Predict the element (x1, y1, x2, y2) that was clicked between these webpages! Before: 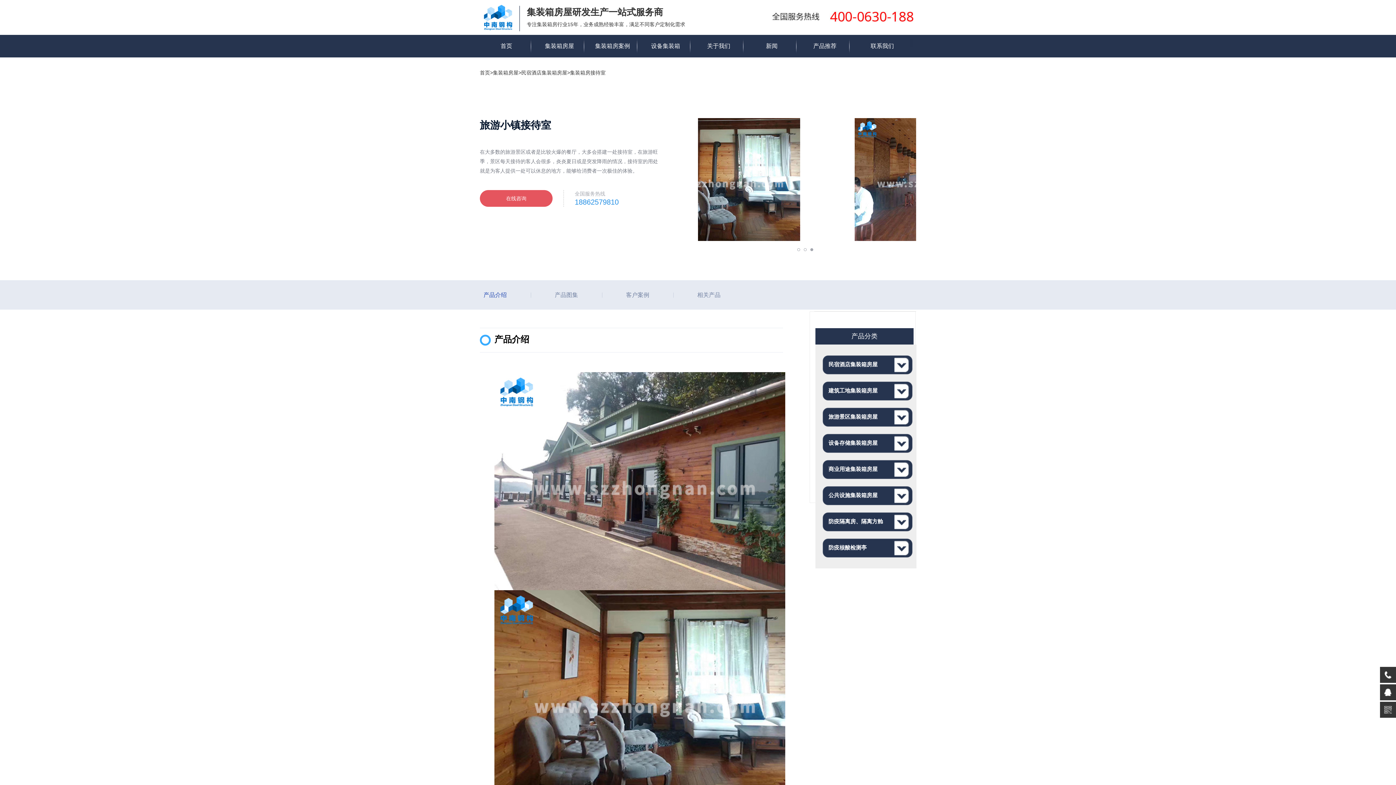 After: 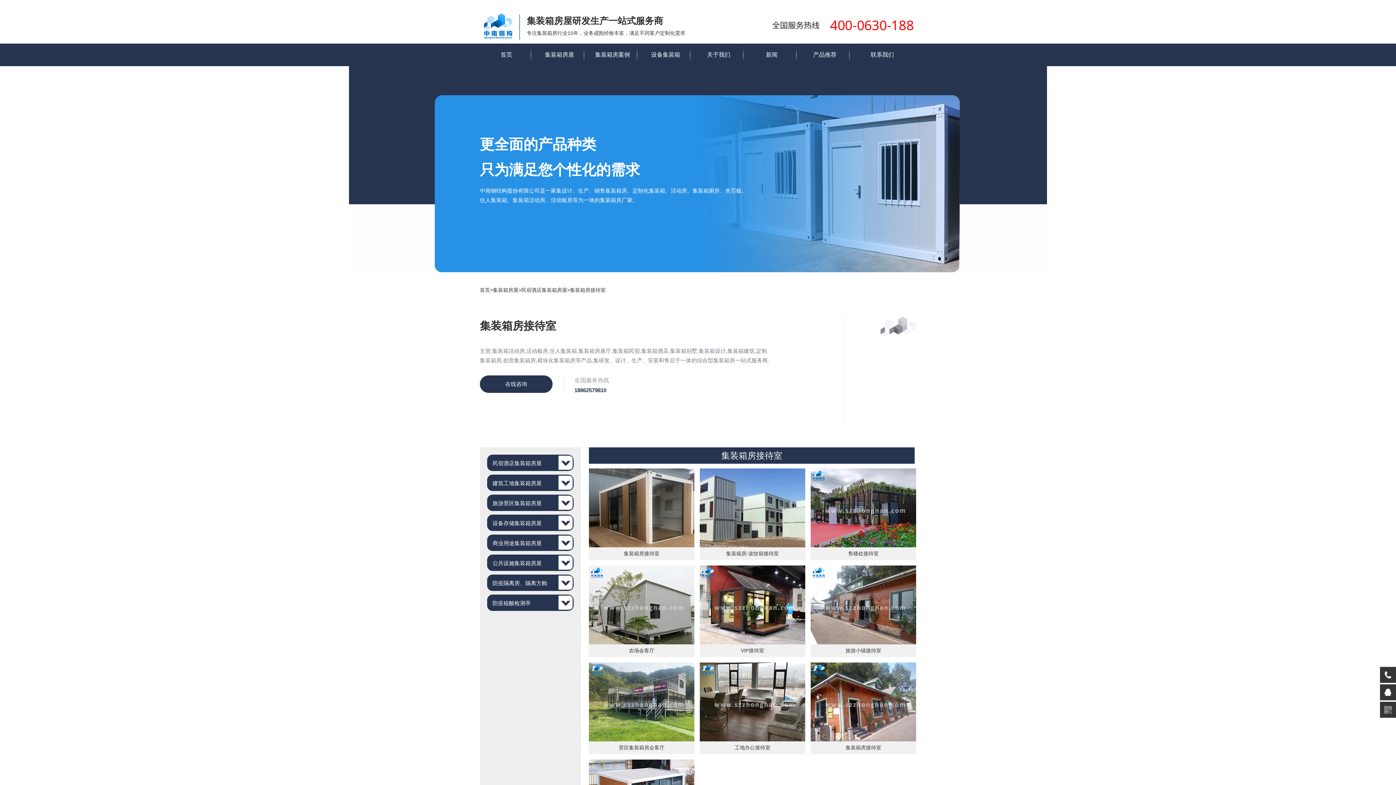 Action: bbox: (570, 69, 605, 75) label: 集装箱房接待室